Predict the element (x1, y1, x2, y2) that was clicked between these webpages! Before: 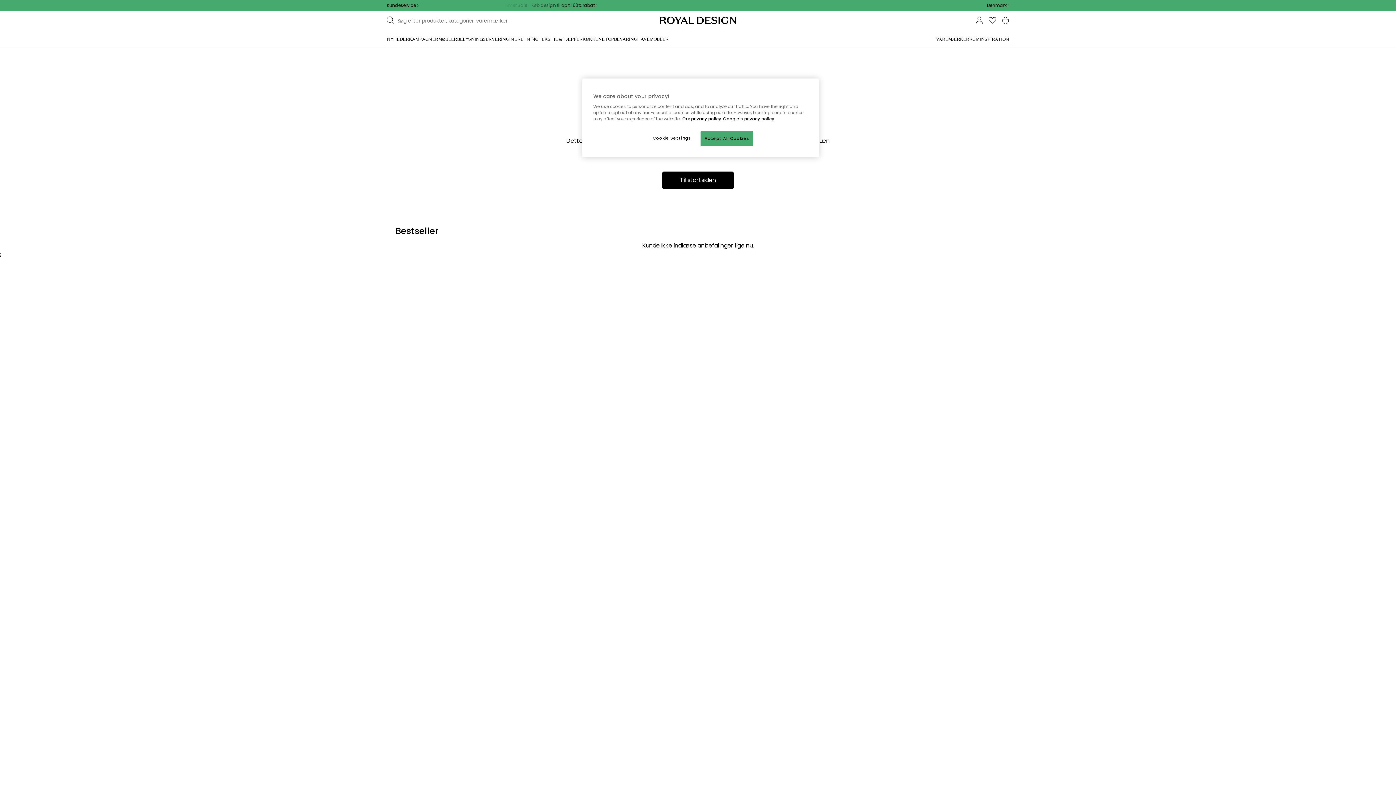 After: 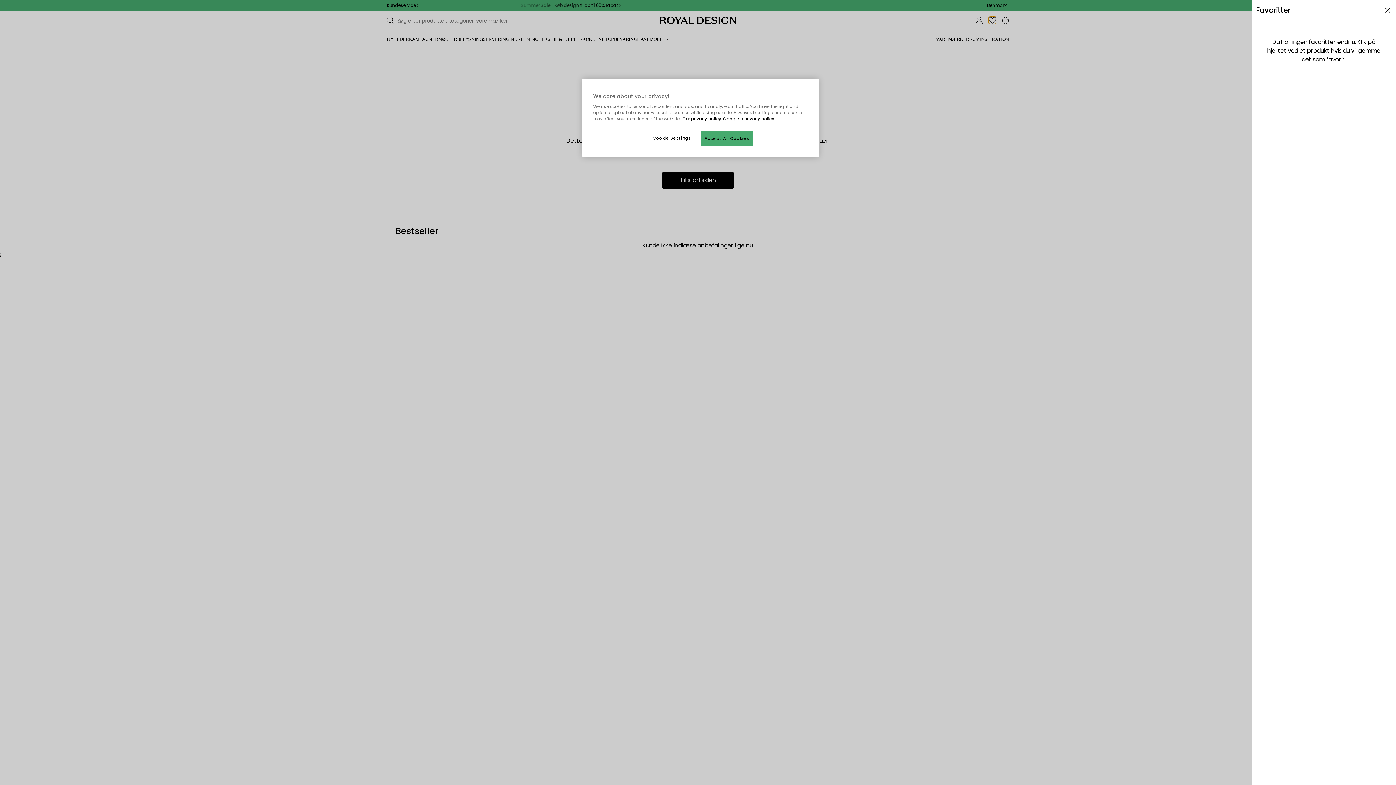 Action: label: Favoritter bbox: (989, 32, 996, 40)